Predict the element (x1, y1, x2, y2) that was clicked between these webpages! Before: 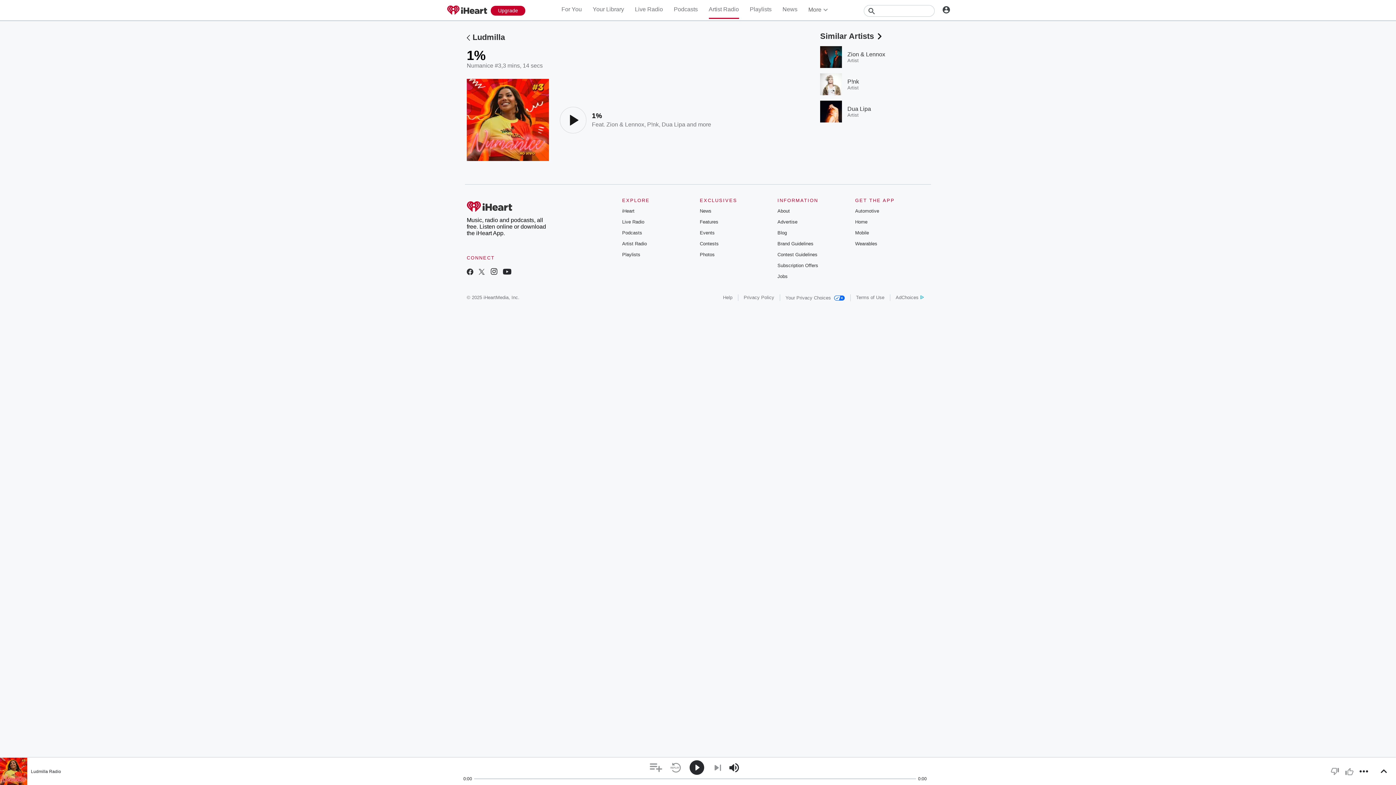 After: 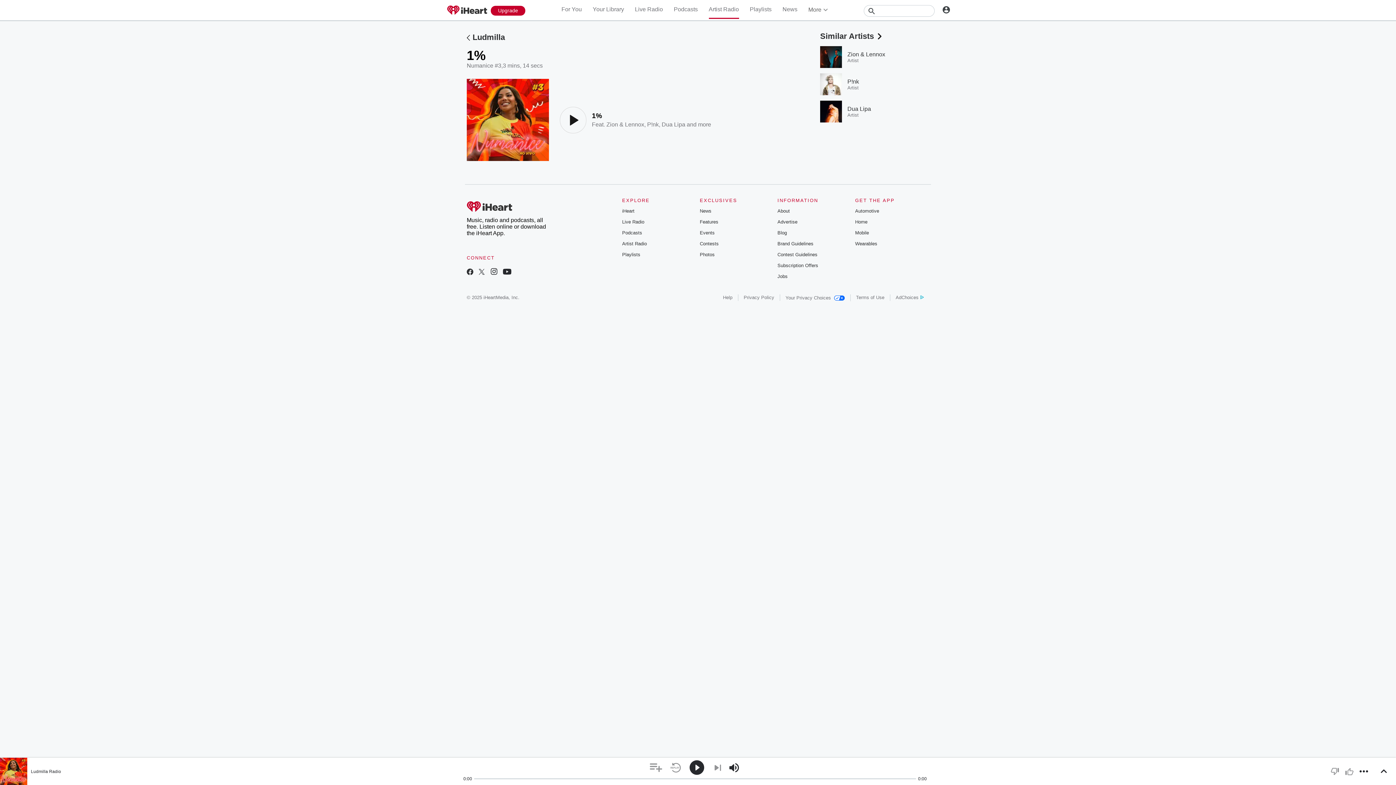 Action: label: Home bbox: (855, 219, 867, 224)